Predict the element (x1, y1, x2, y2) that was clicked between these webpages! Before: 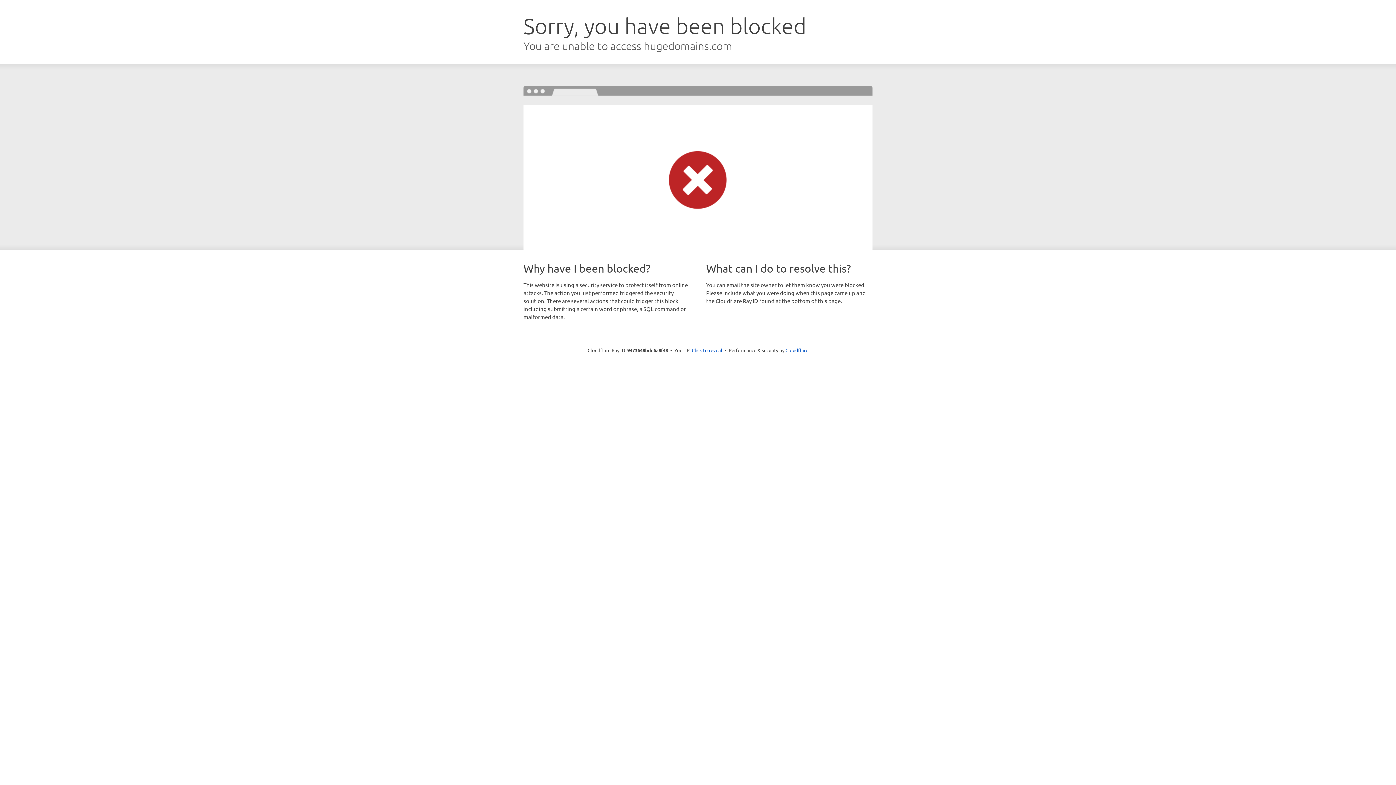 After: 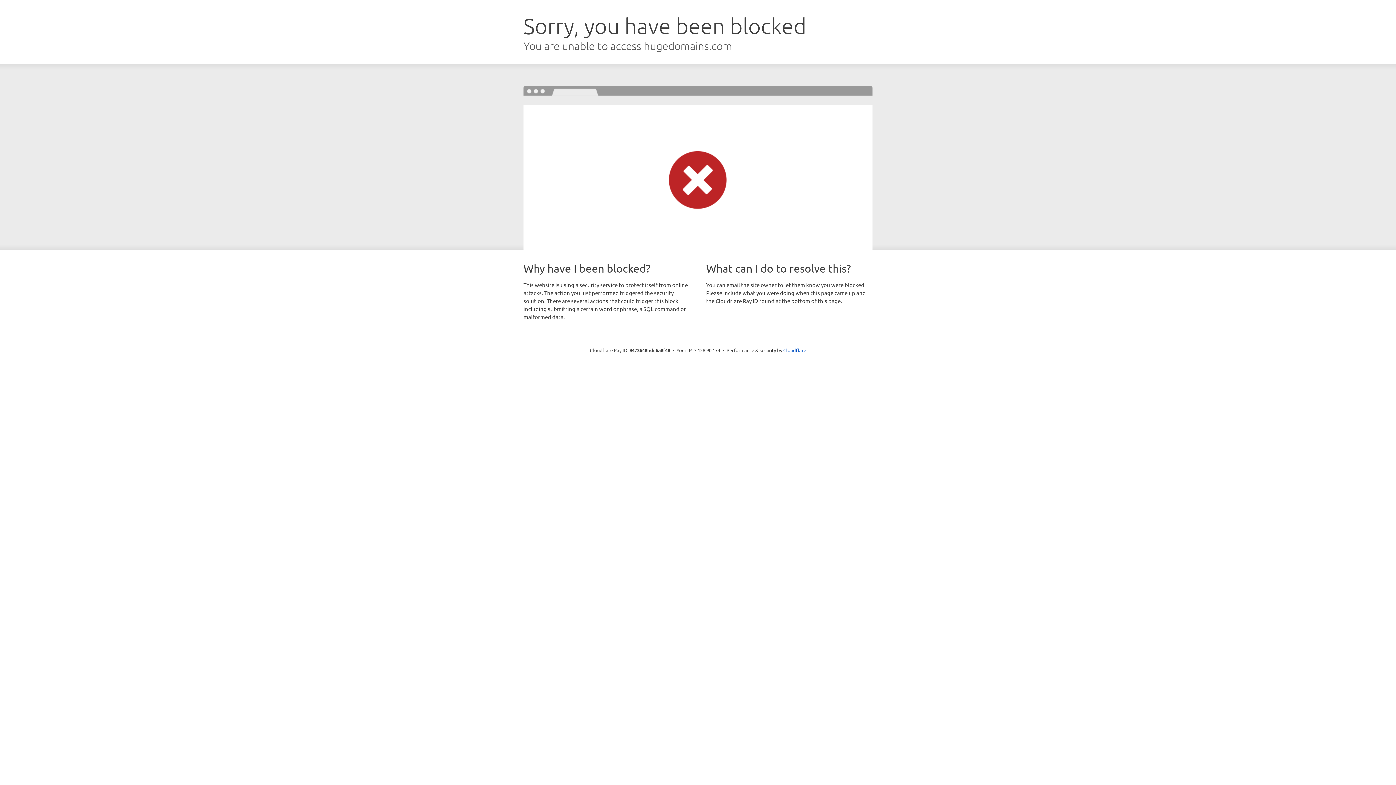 Action: label: Click to reveal bbox: (692, 346, 722, 353)